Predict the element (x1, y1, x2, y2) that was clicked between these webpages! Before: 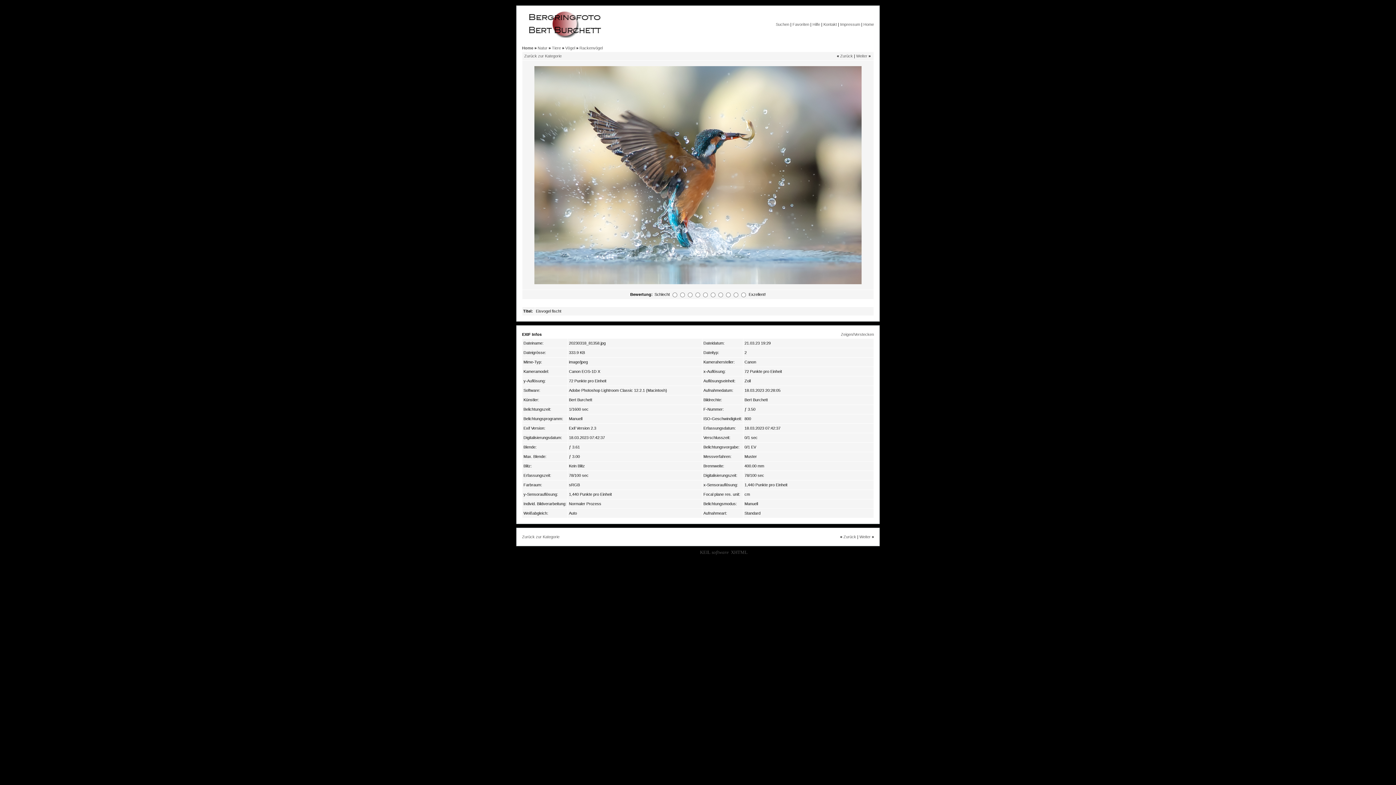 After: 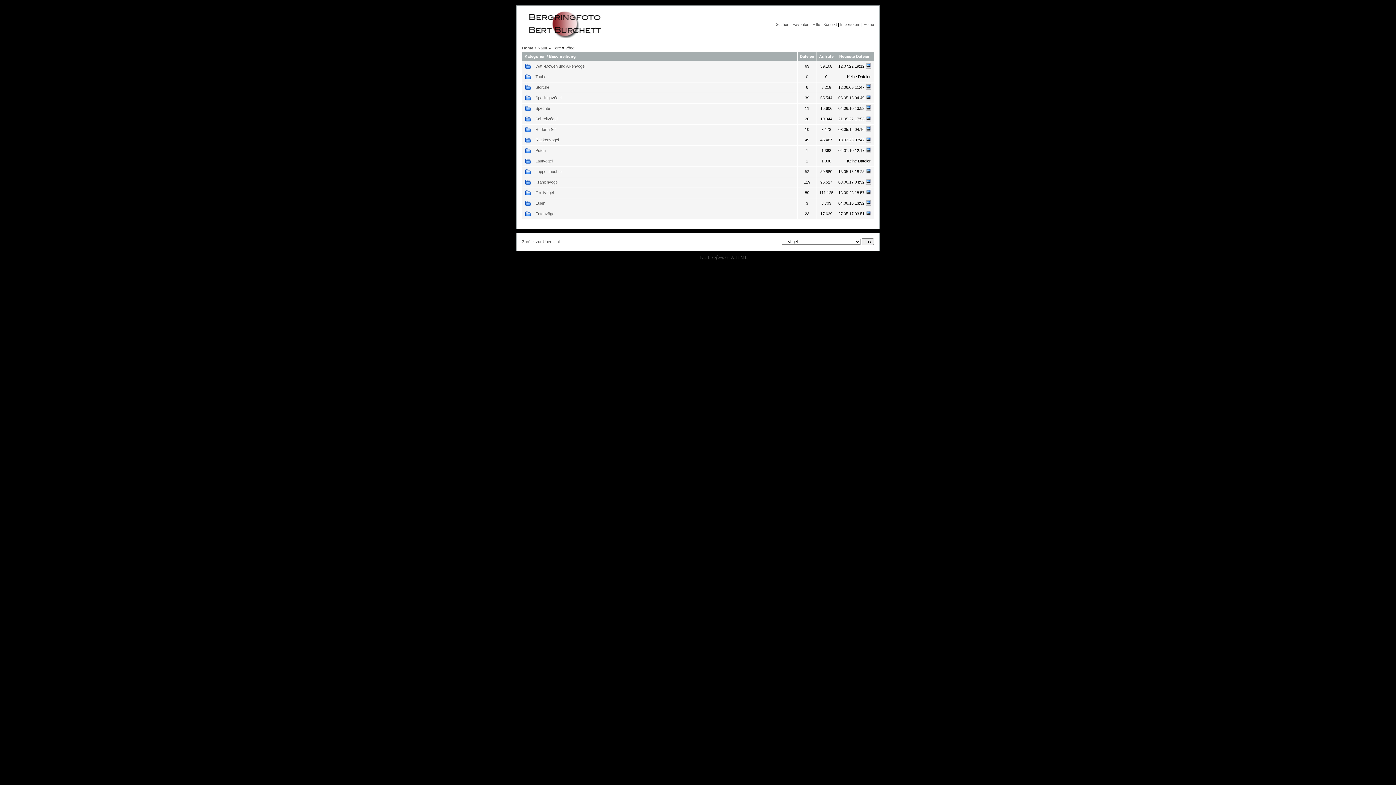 Action: bbox: (565, 45, 575, 50) label: Vögel